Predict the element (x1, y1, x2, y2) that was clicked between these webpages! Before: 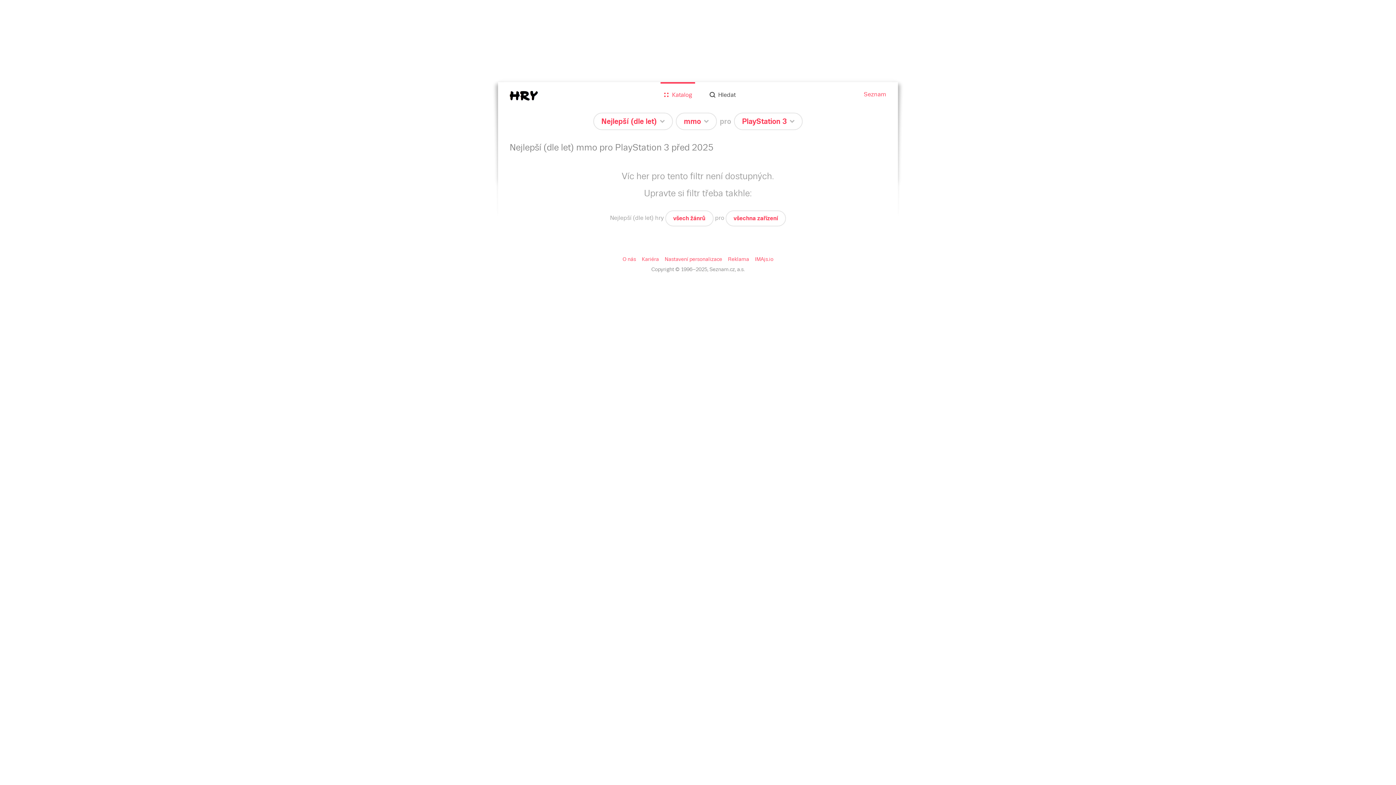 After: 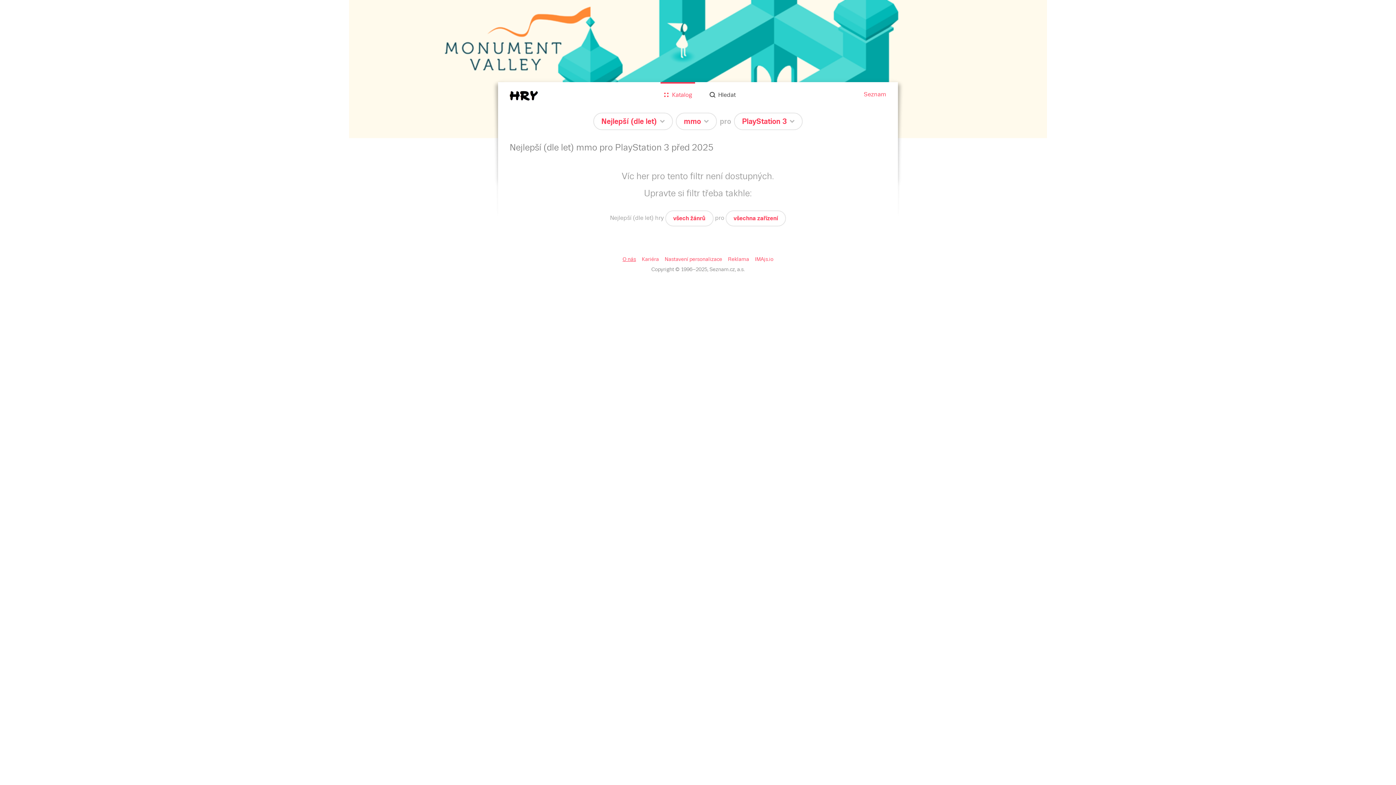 Action: label: O nás bbox: (622, 256, 636, 262)